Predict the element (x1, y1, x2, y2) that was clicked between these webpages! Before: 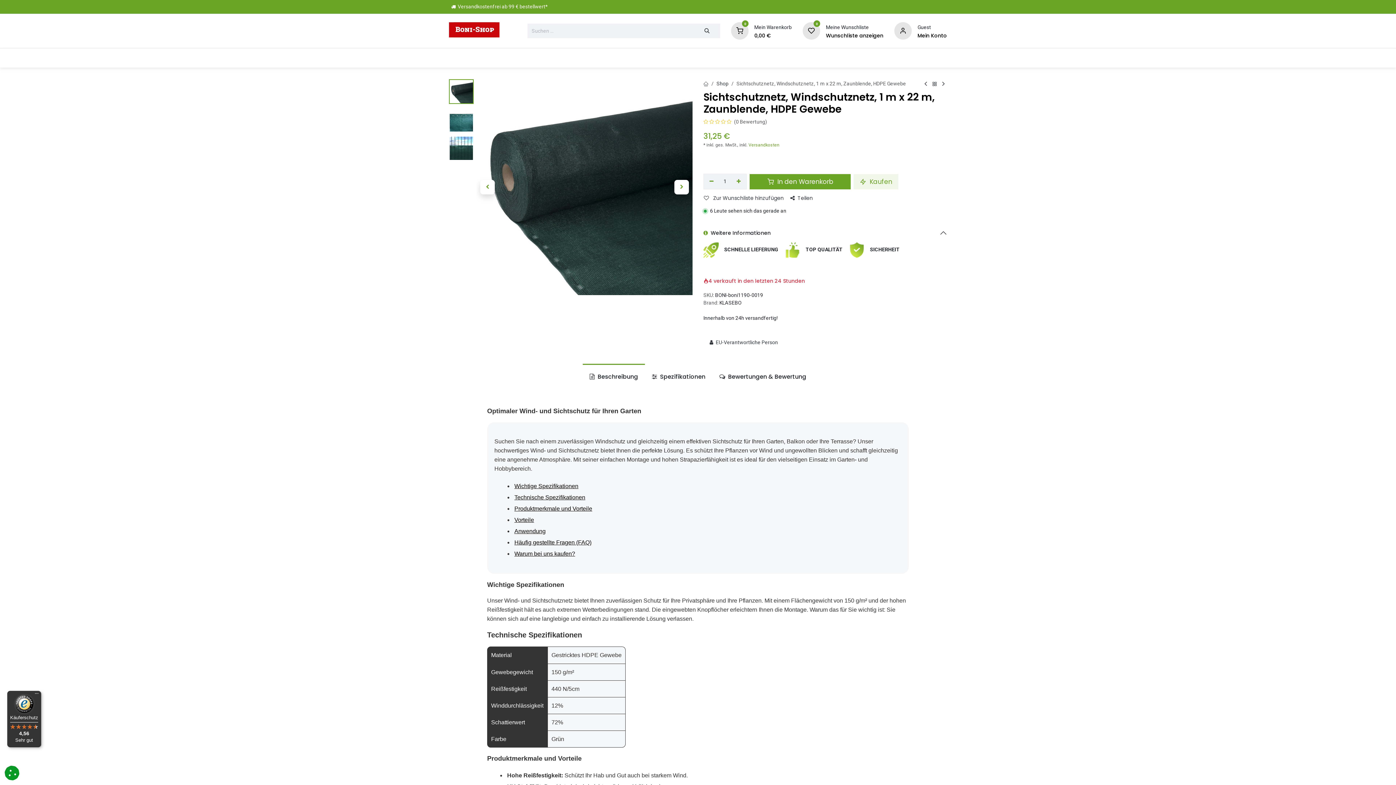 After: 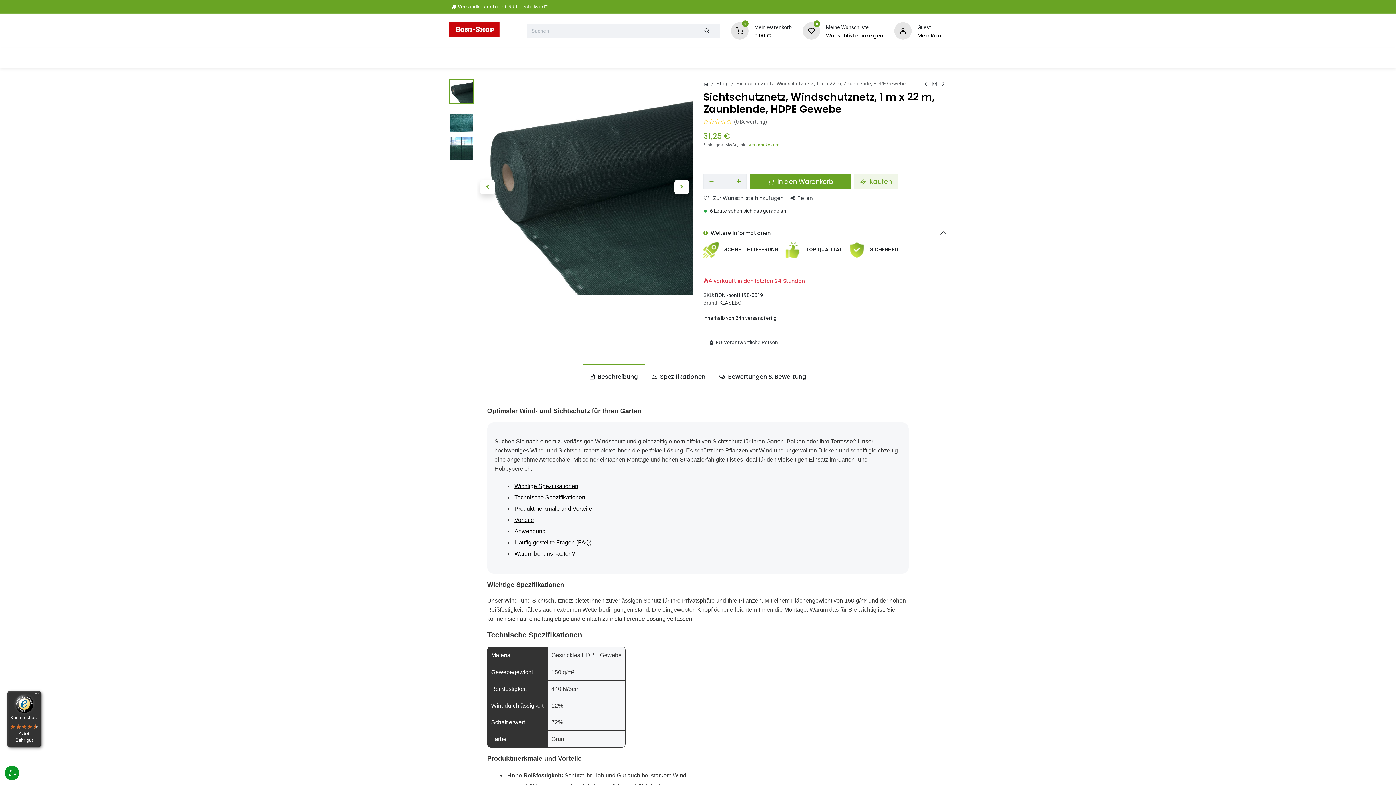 Action: bbox: (7, 691, 41, 747) label: Käuferschutz

4,56

Sehr gut